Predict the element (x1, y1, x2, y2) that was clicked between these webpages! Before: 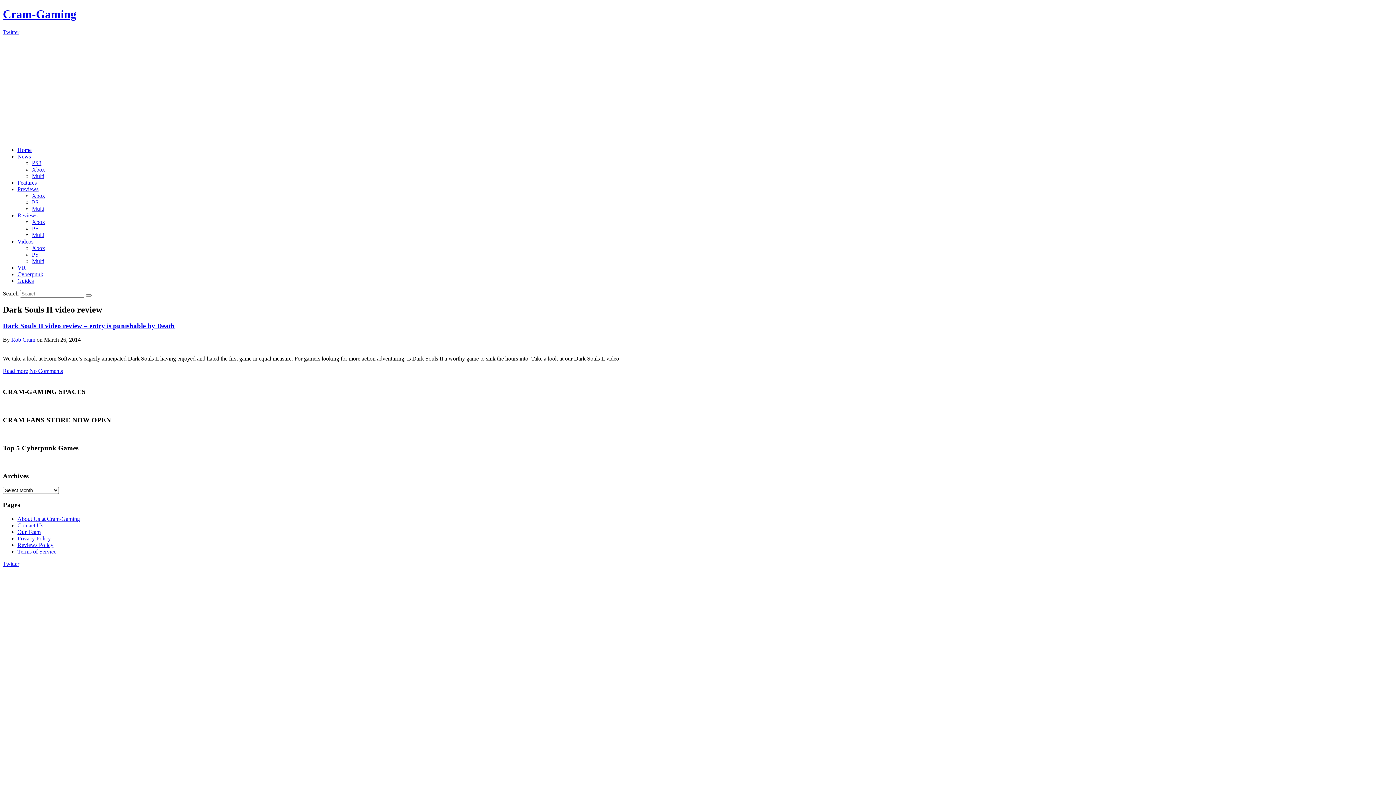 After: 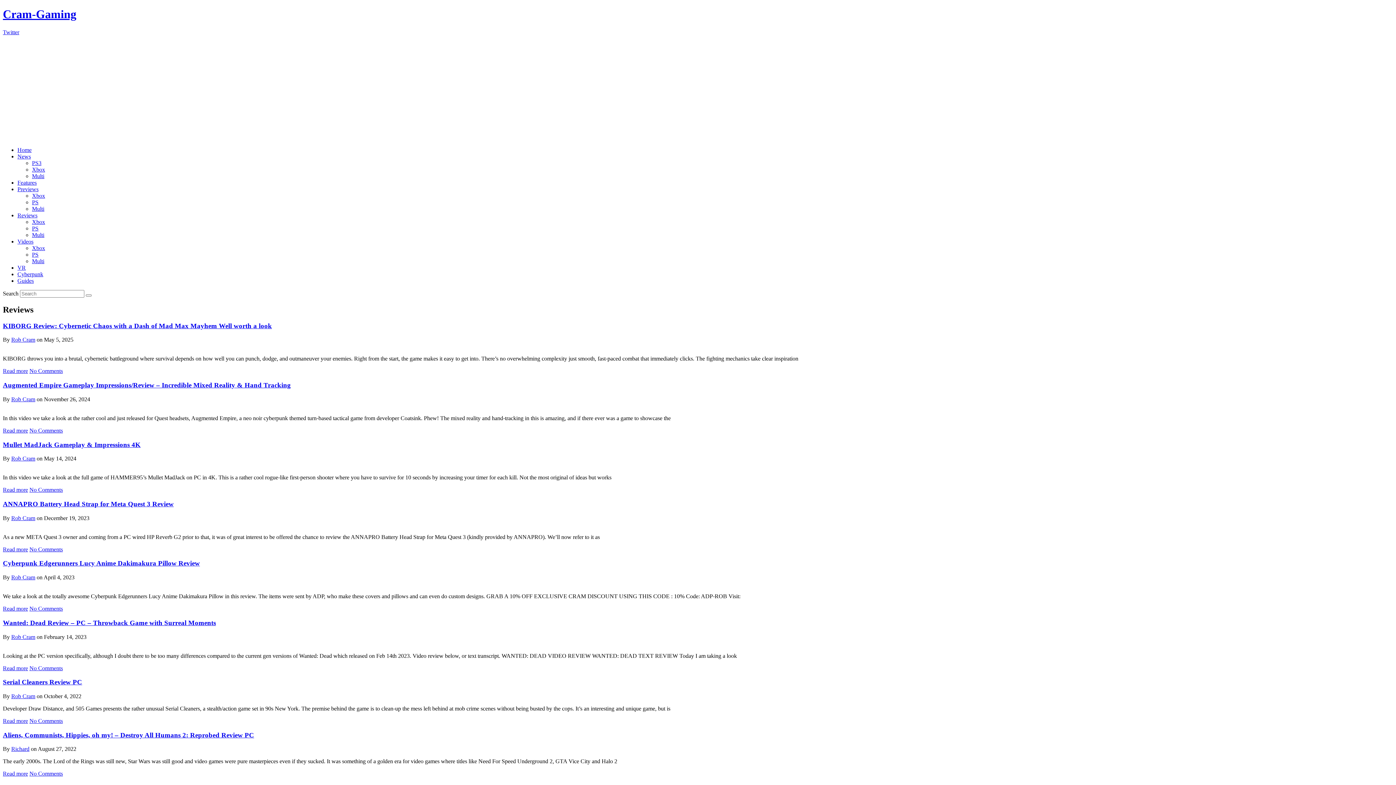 Action: label: Reviews bbox: (17, 212, 37, 218)